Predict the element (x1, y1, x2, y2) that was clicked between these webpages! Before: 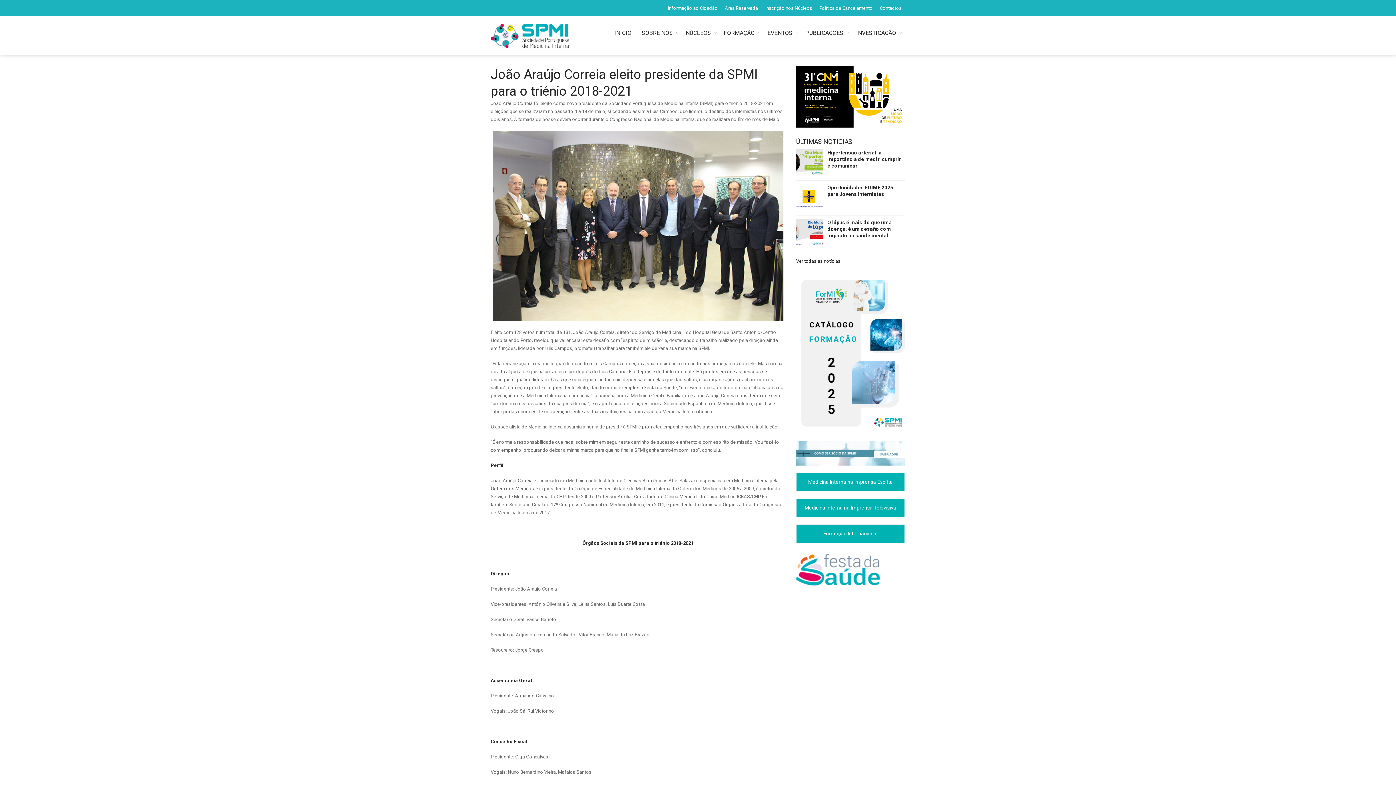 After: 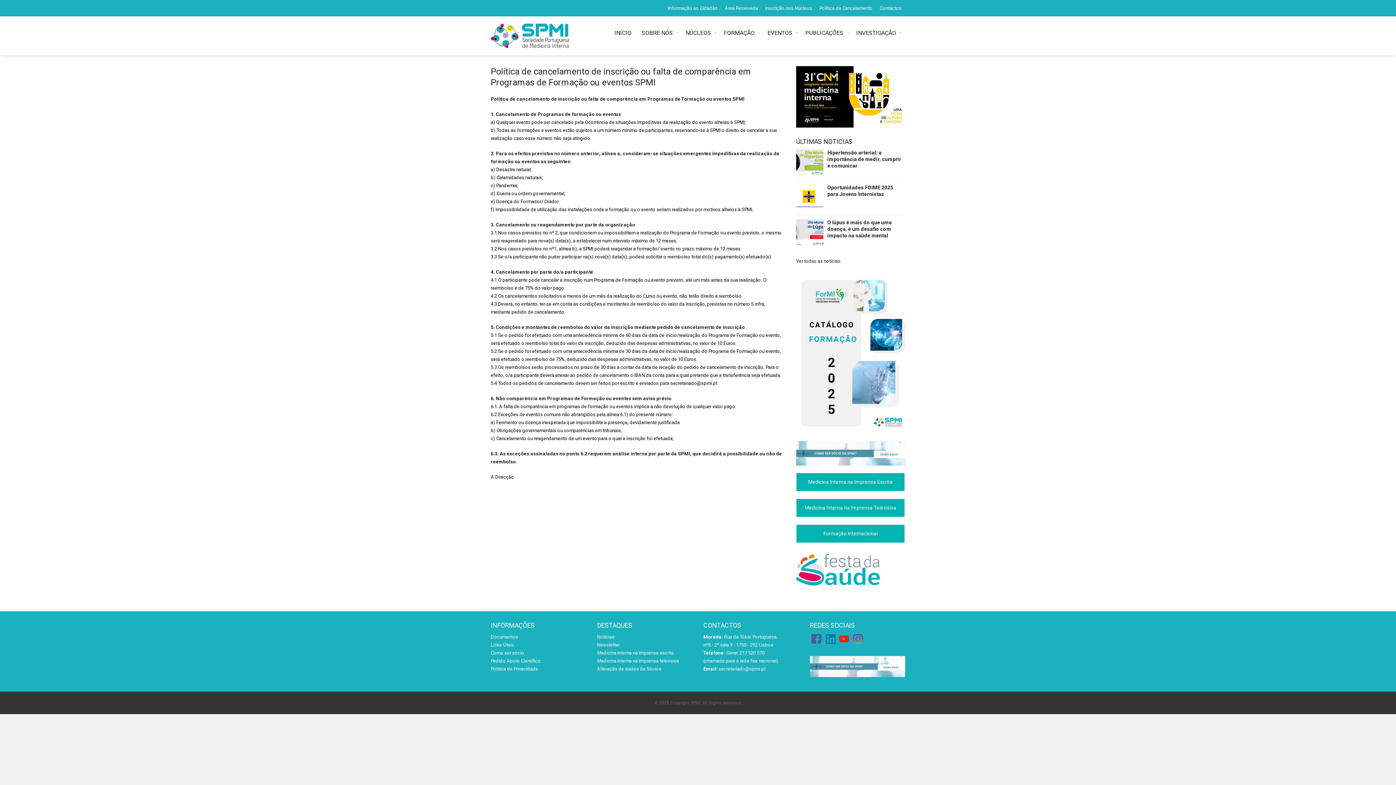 Action: label: Política de Cancelamento bbox: (816, 0, 876, 16)